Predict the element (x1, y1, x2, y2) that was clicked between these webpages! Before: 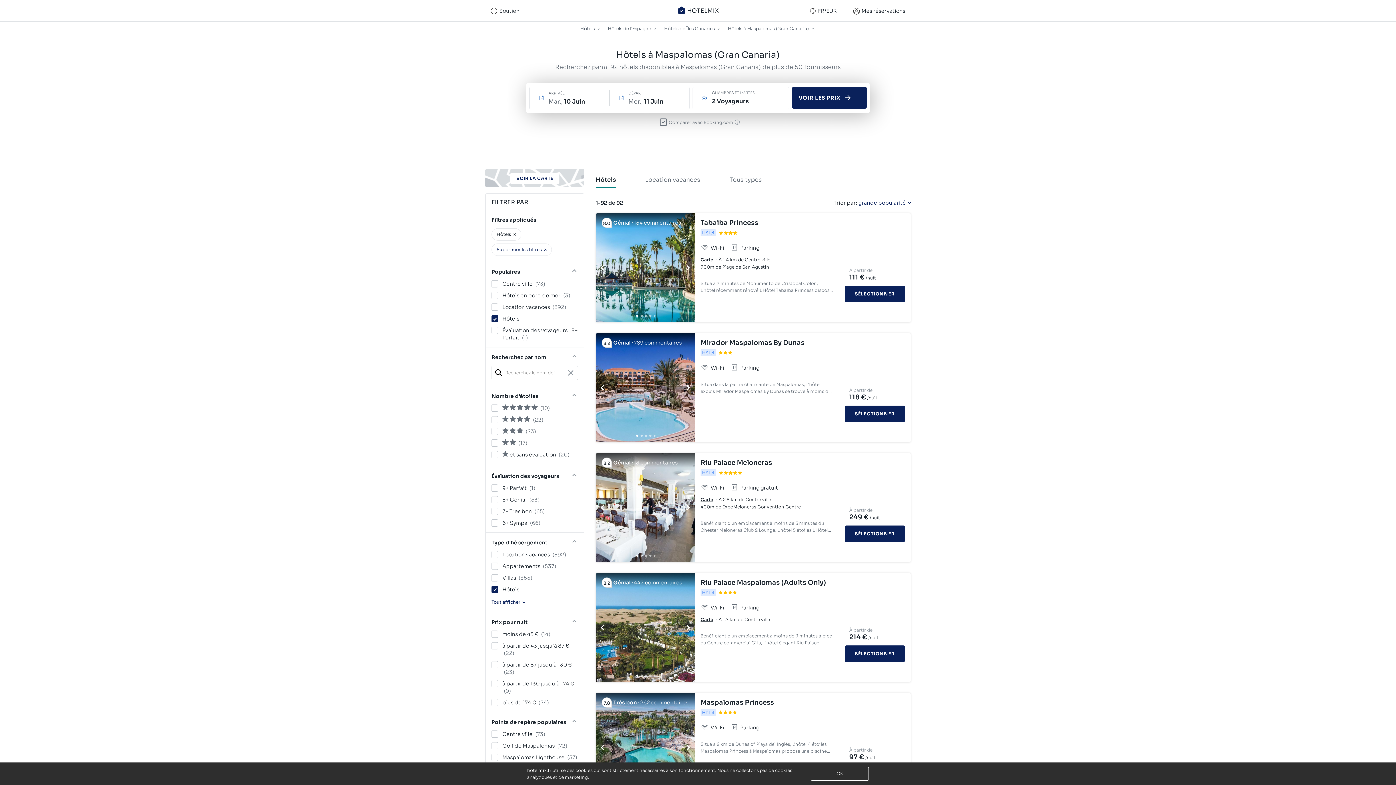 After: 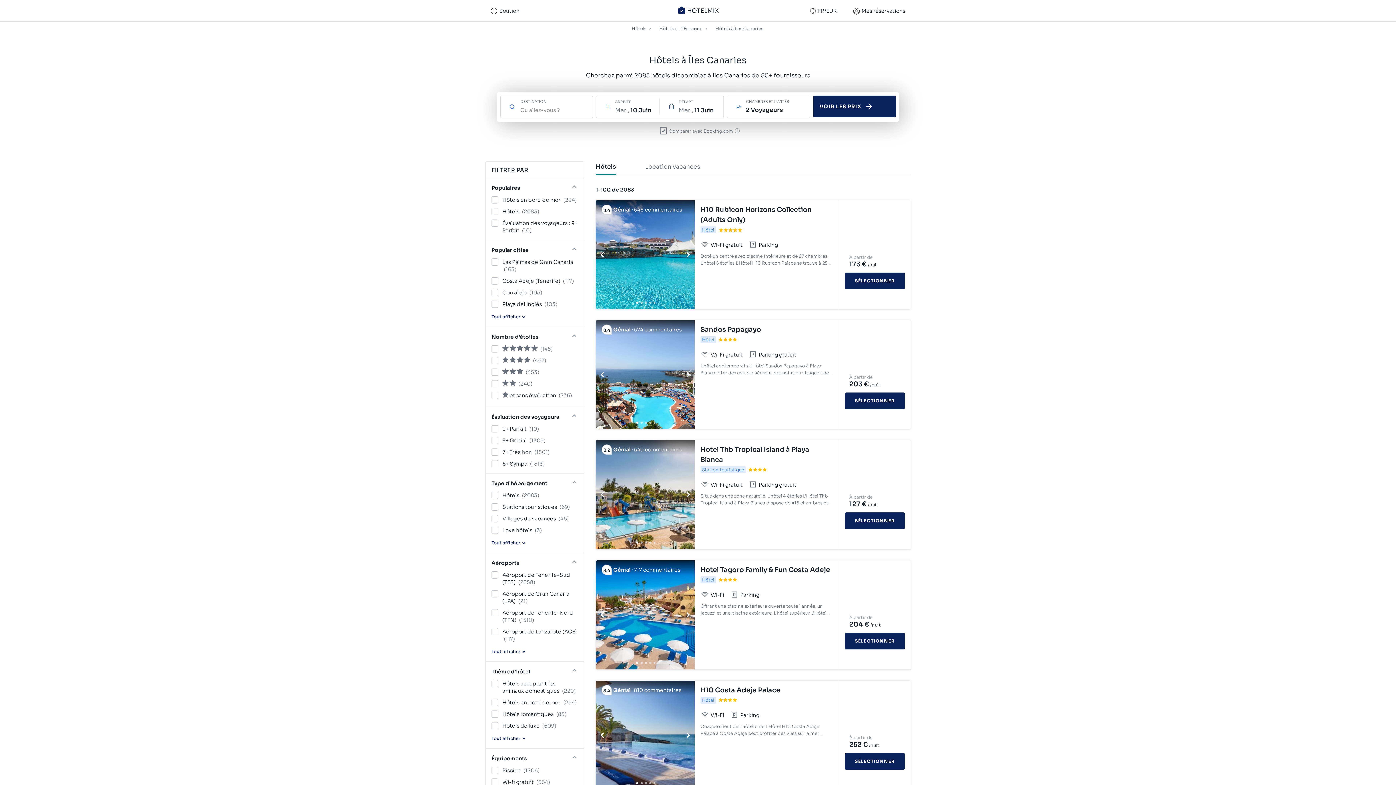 Action: label: Hôtels de Îles Canaries bbox: (664, 23, 716, 33)